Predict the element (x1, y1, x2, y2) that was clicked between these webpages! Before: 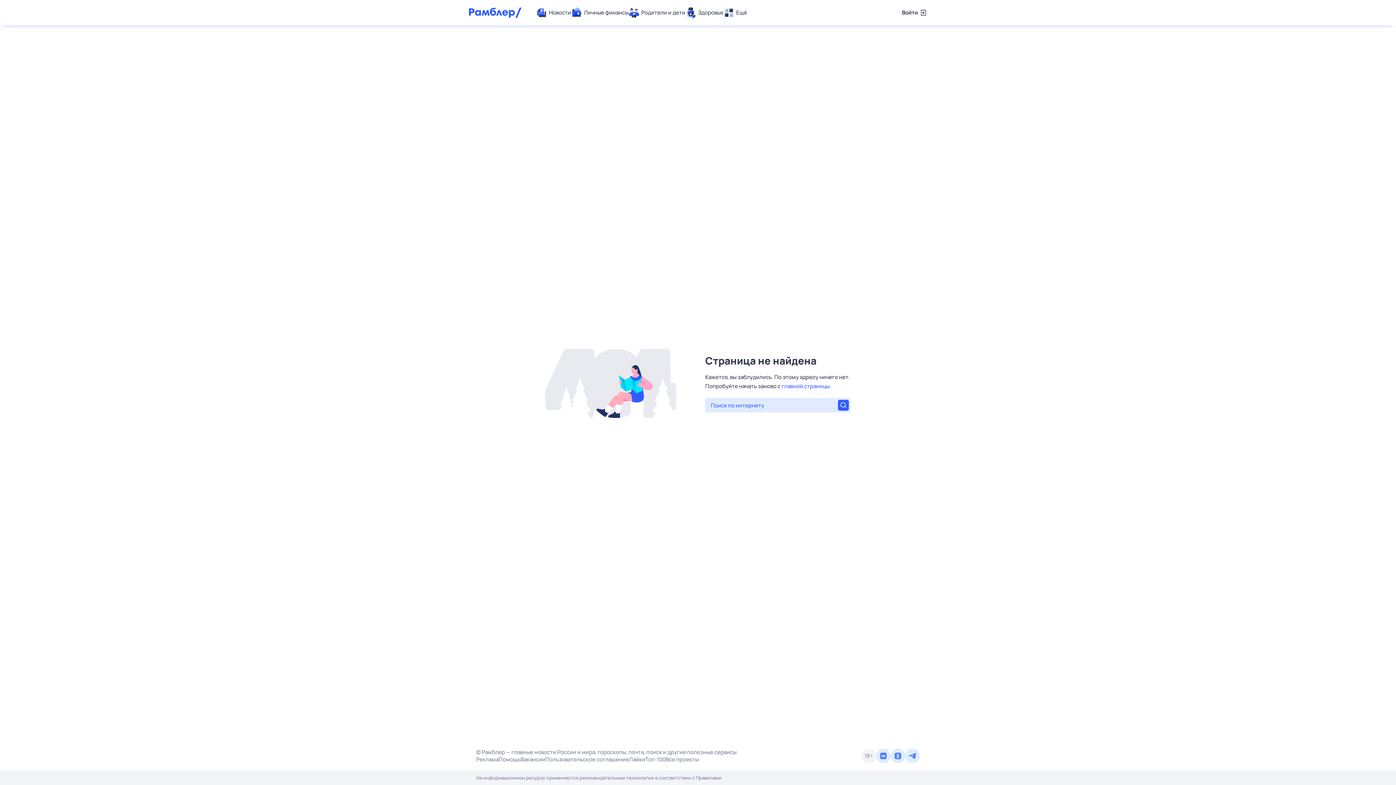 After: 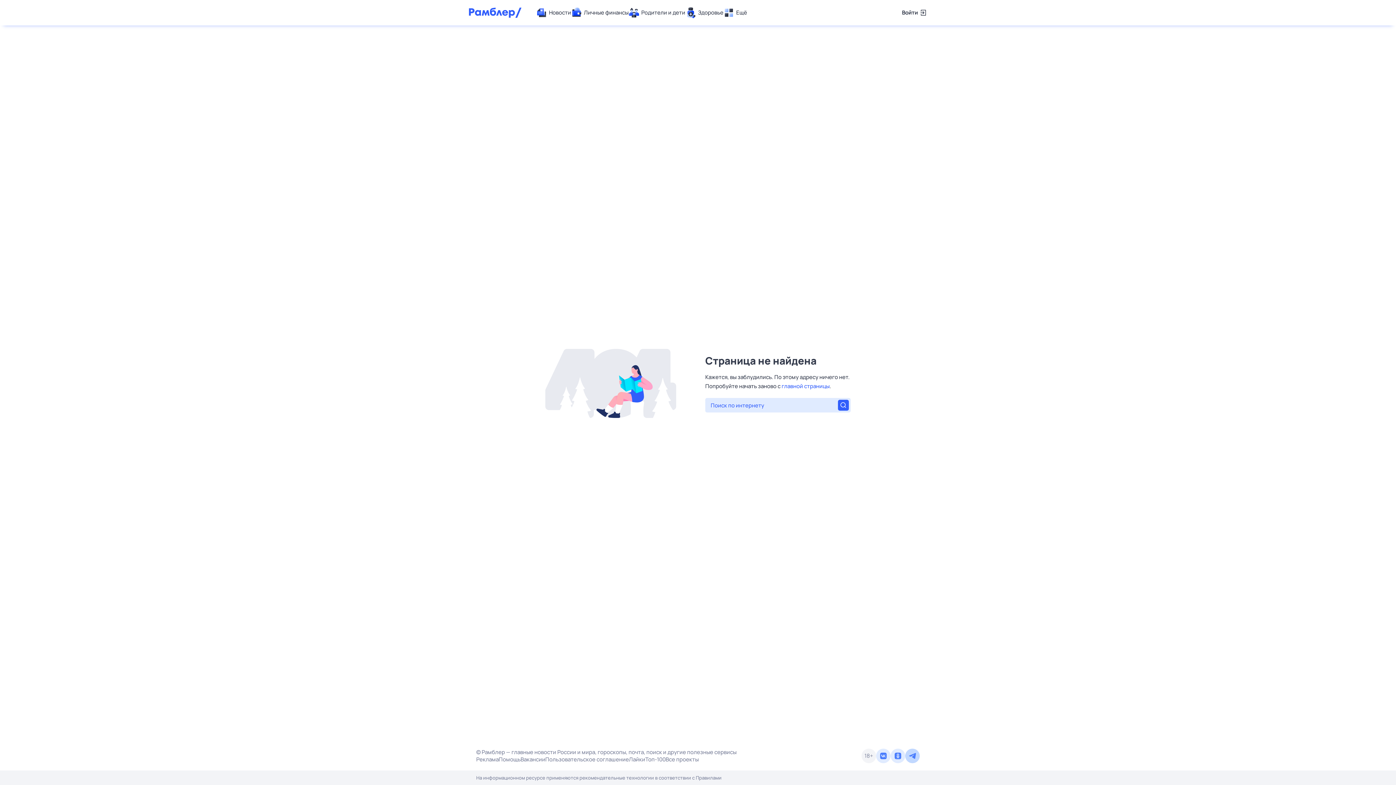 Action: bbox: (905, 749, 920, 763)